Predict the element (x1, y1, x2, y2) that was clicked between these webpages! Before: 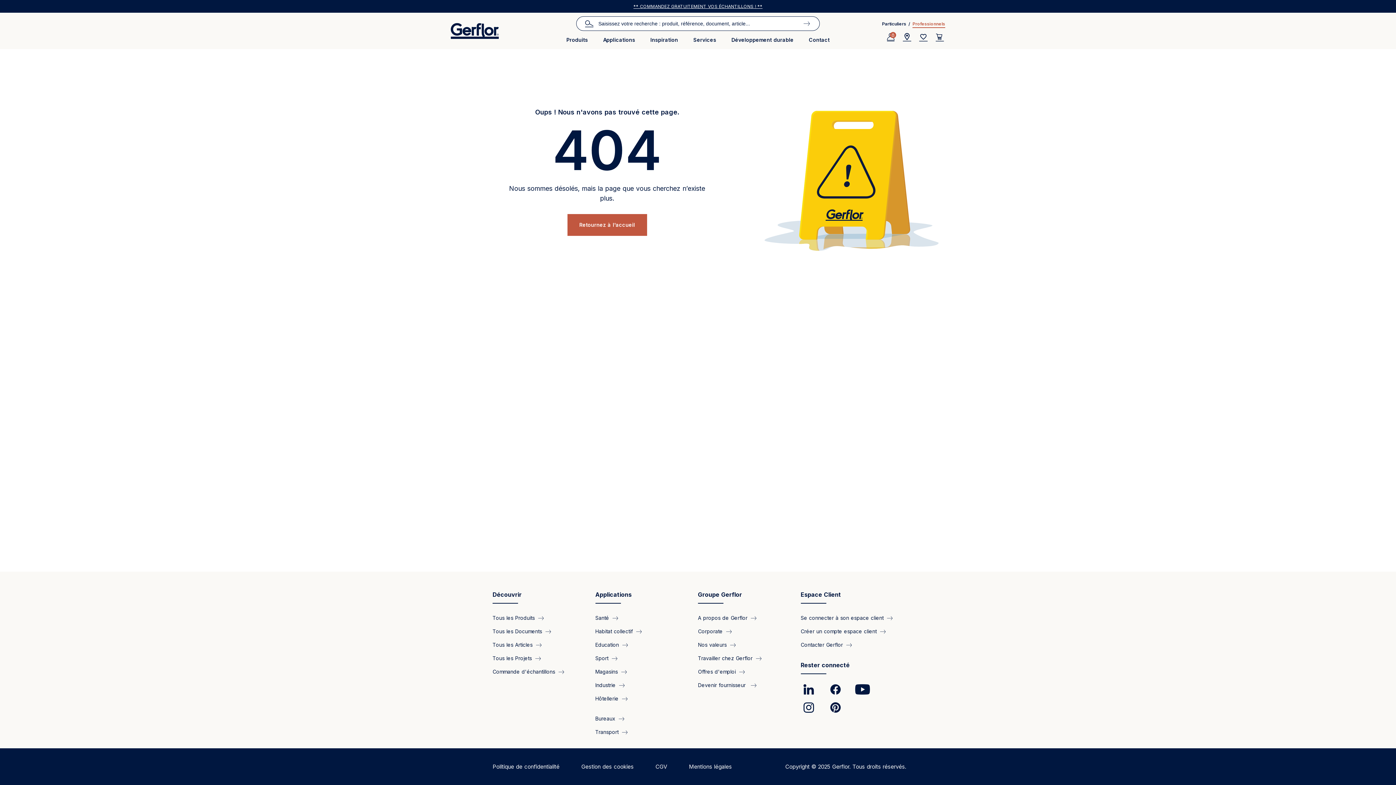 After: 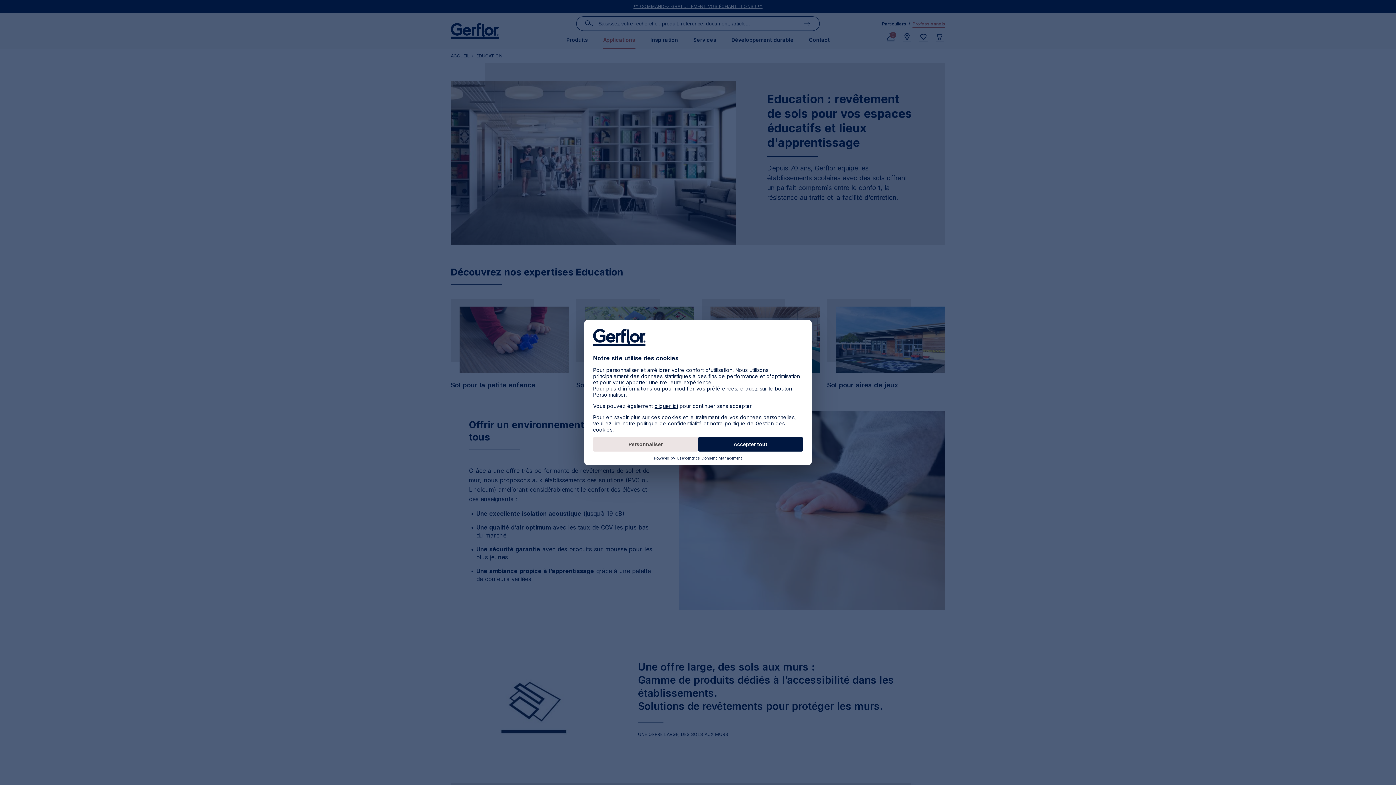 Action: bbox: (595, 640, 628, 650) label: Education